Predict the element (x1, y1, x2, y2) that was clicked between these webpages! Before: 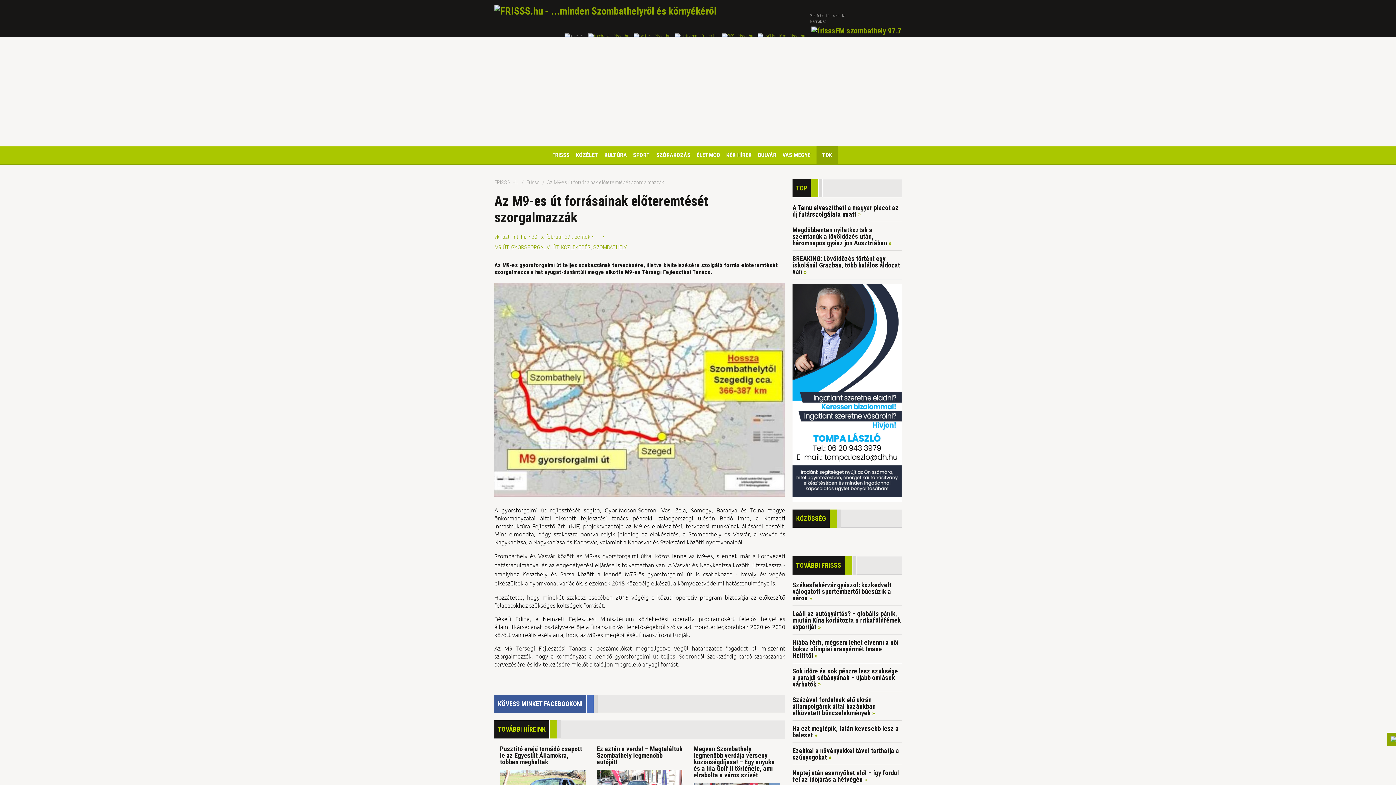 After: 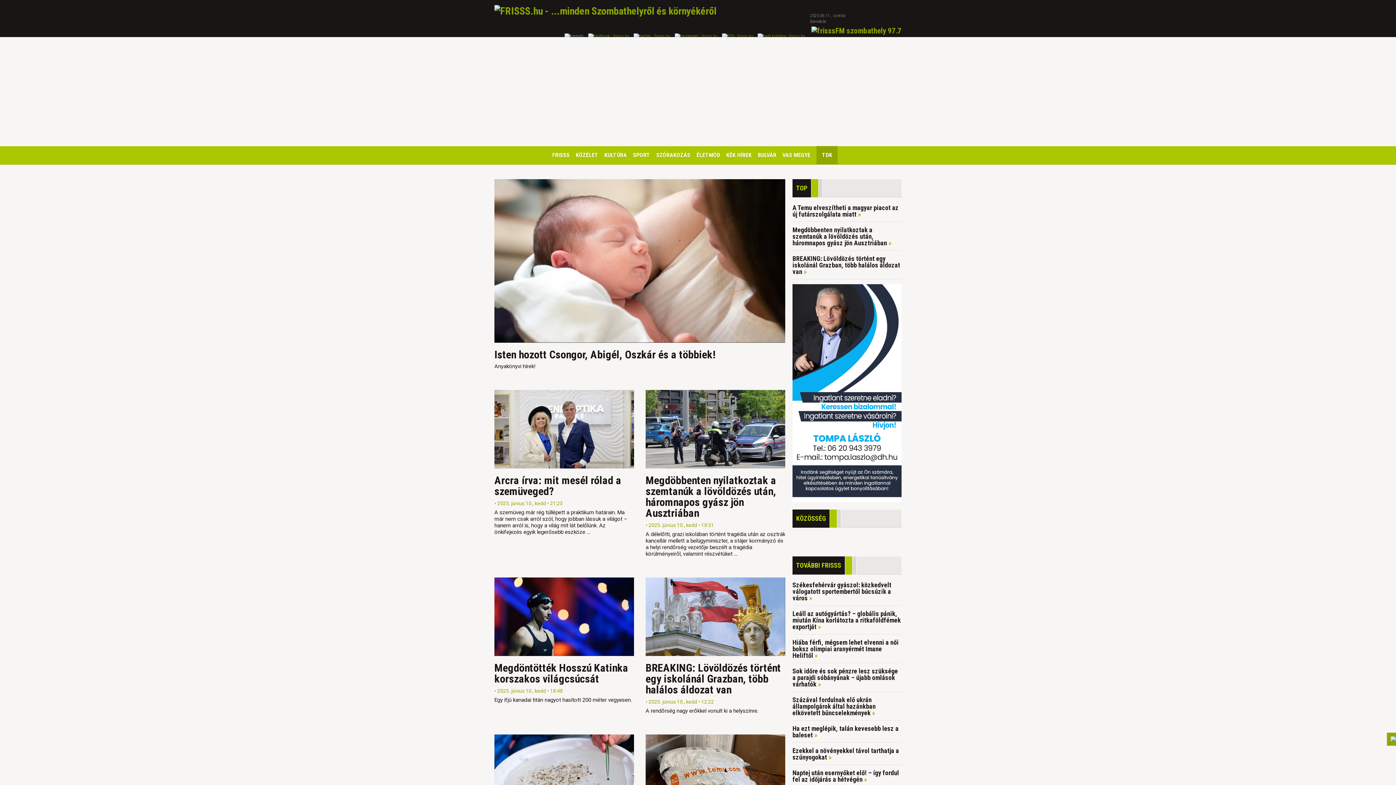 Action: label: FRISSS.HU bbox: (494, 179, 518, 185)